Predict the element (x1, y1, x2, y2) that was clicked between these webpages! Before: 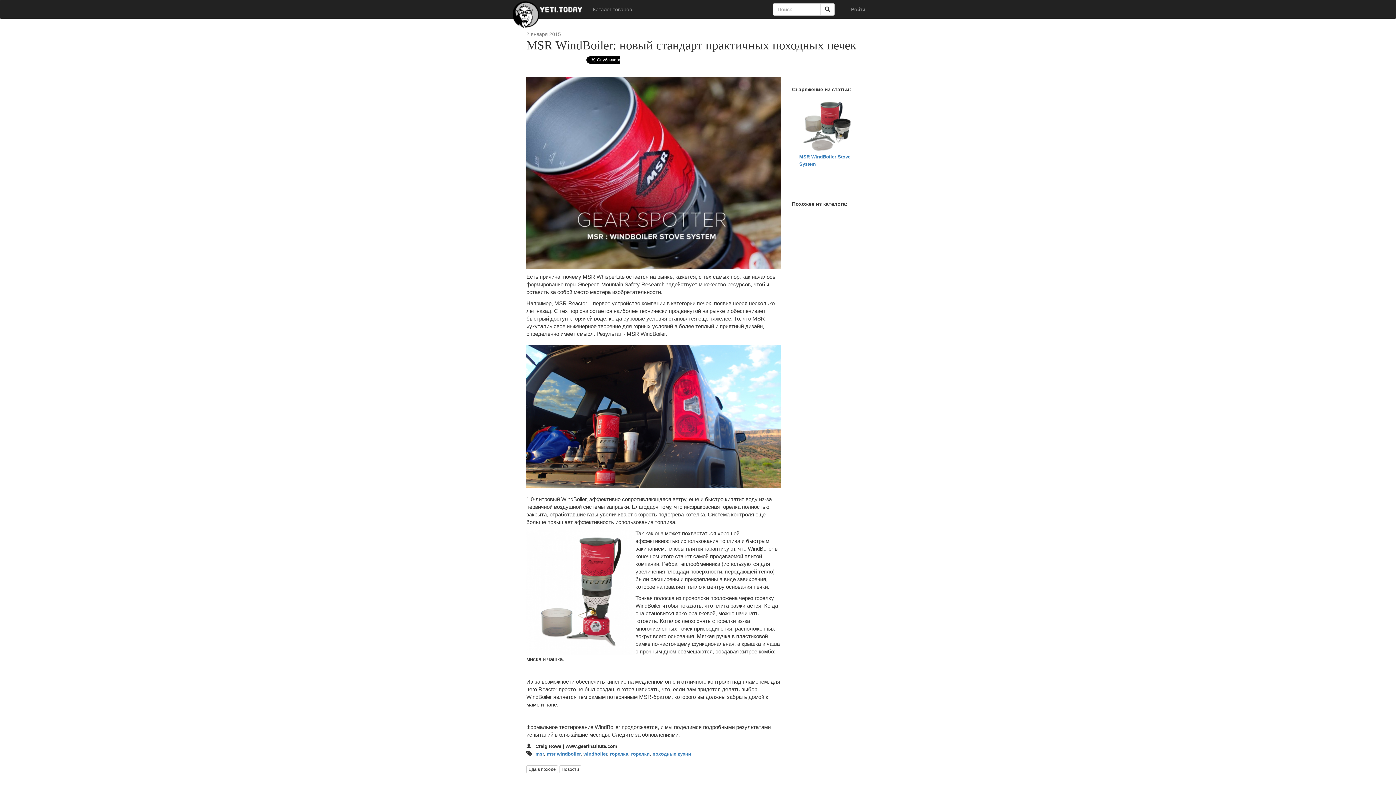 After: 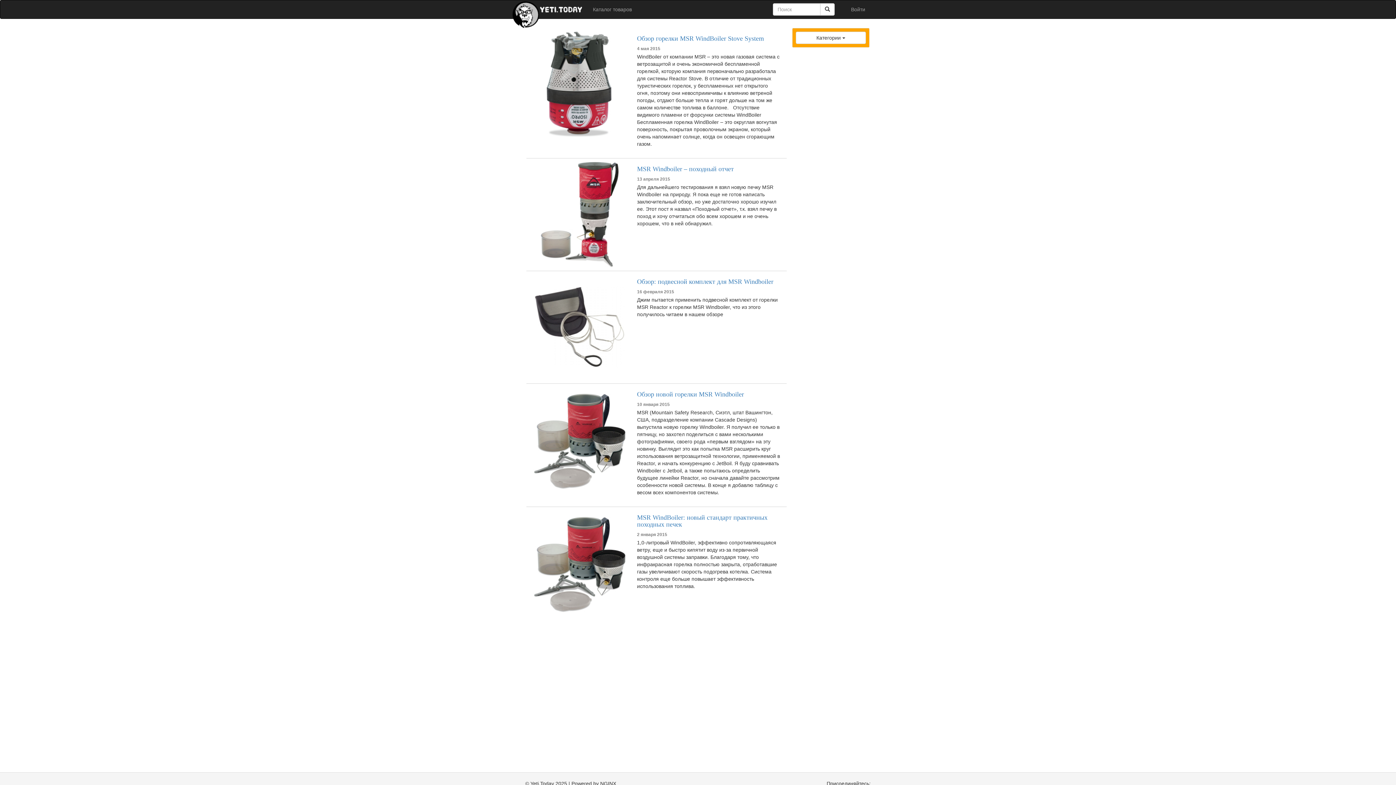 Action: bbox: (583, 751, 607, 757) label: windboiler